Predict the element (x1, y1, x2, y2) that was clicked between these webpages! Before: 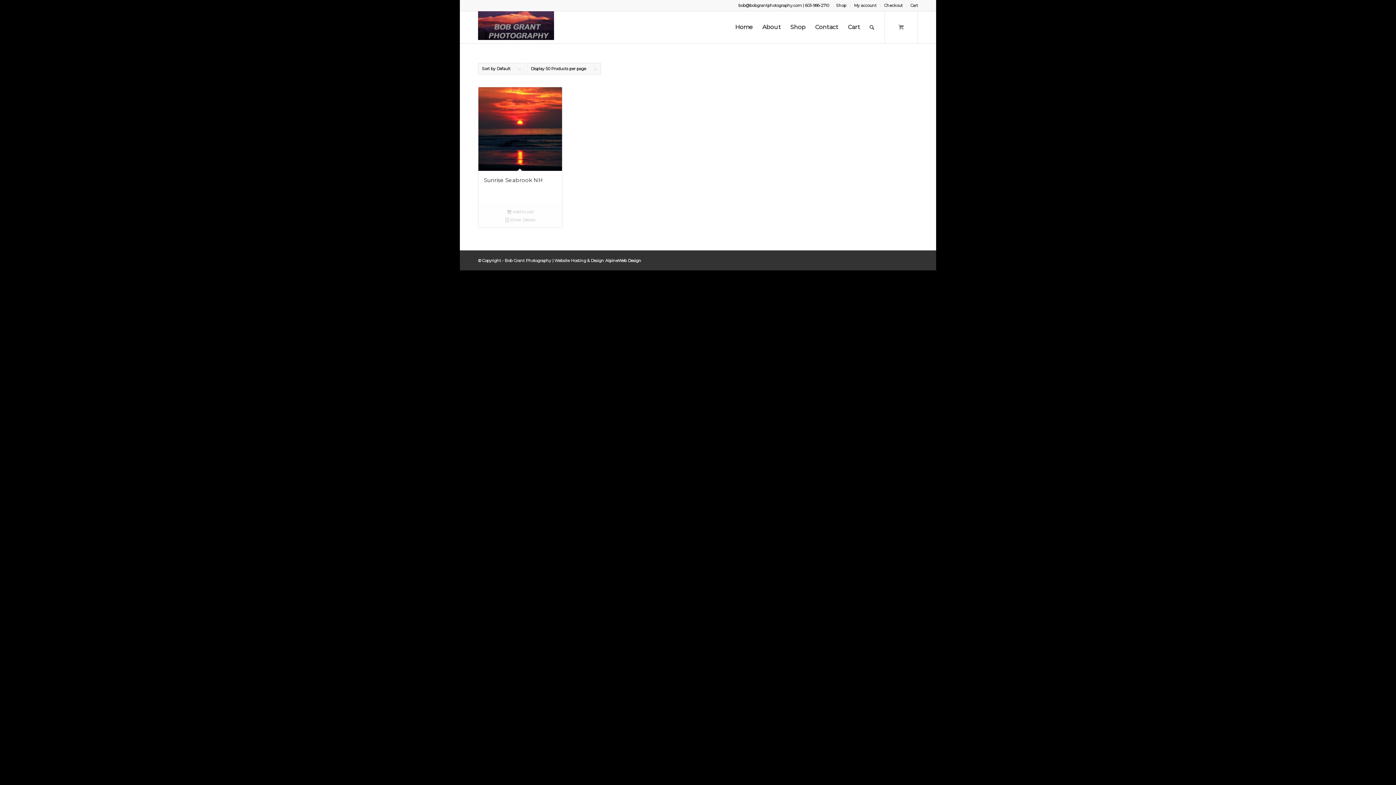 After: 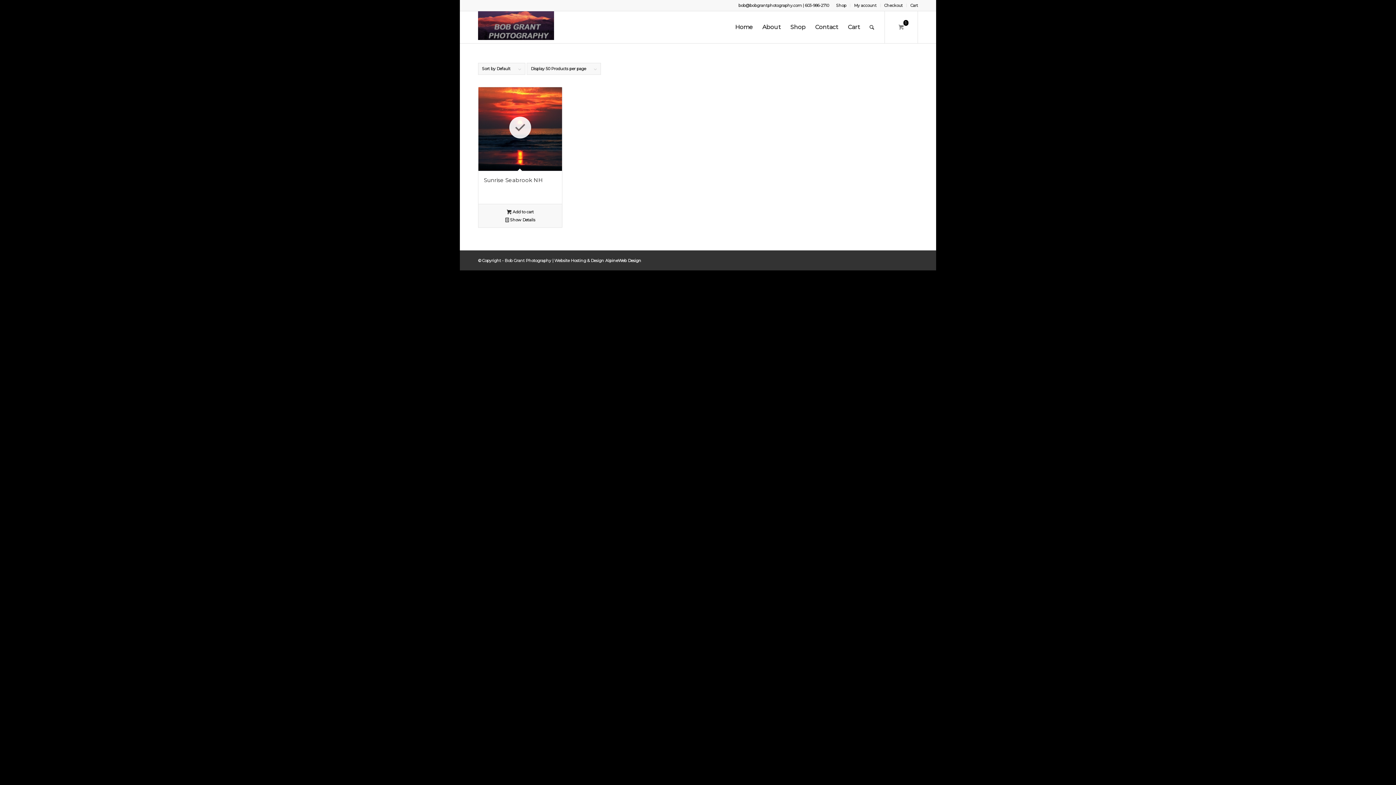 Action: label: Add to cart: “Sunrise Seabrook NH” bbox: (482, 208, 558, 216)